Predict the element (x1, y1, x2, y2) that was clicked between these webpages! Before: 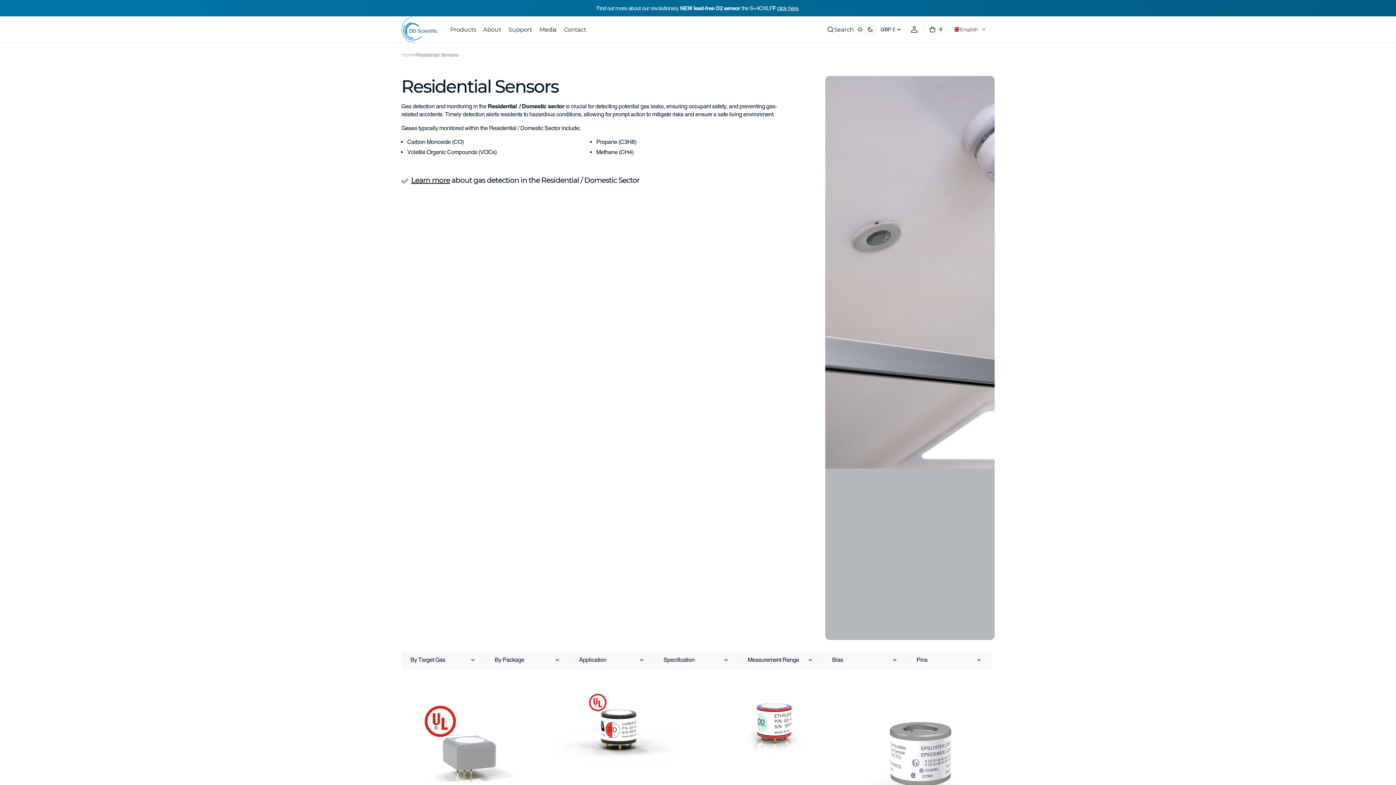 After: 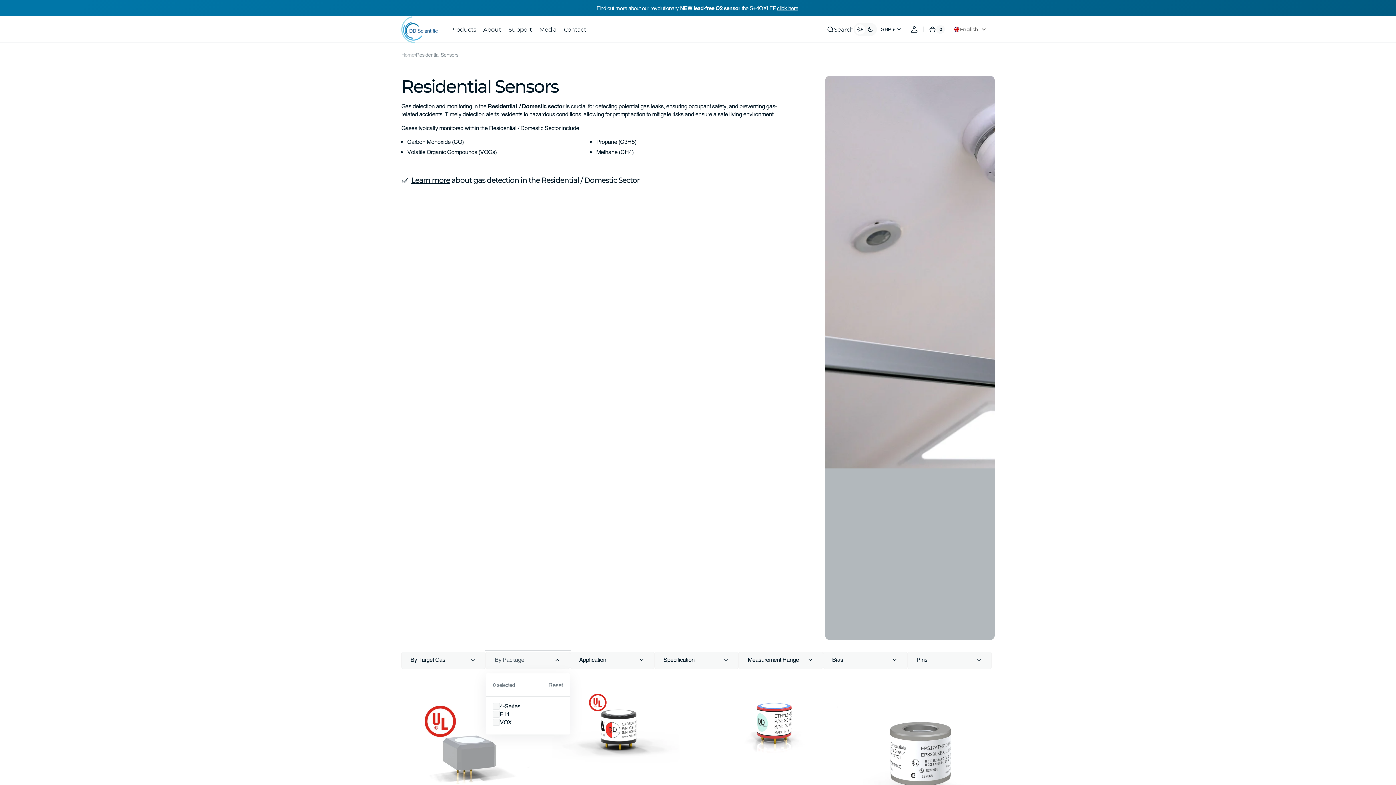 Action: label: By Package bbox: (485, 651, 570, 669)